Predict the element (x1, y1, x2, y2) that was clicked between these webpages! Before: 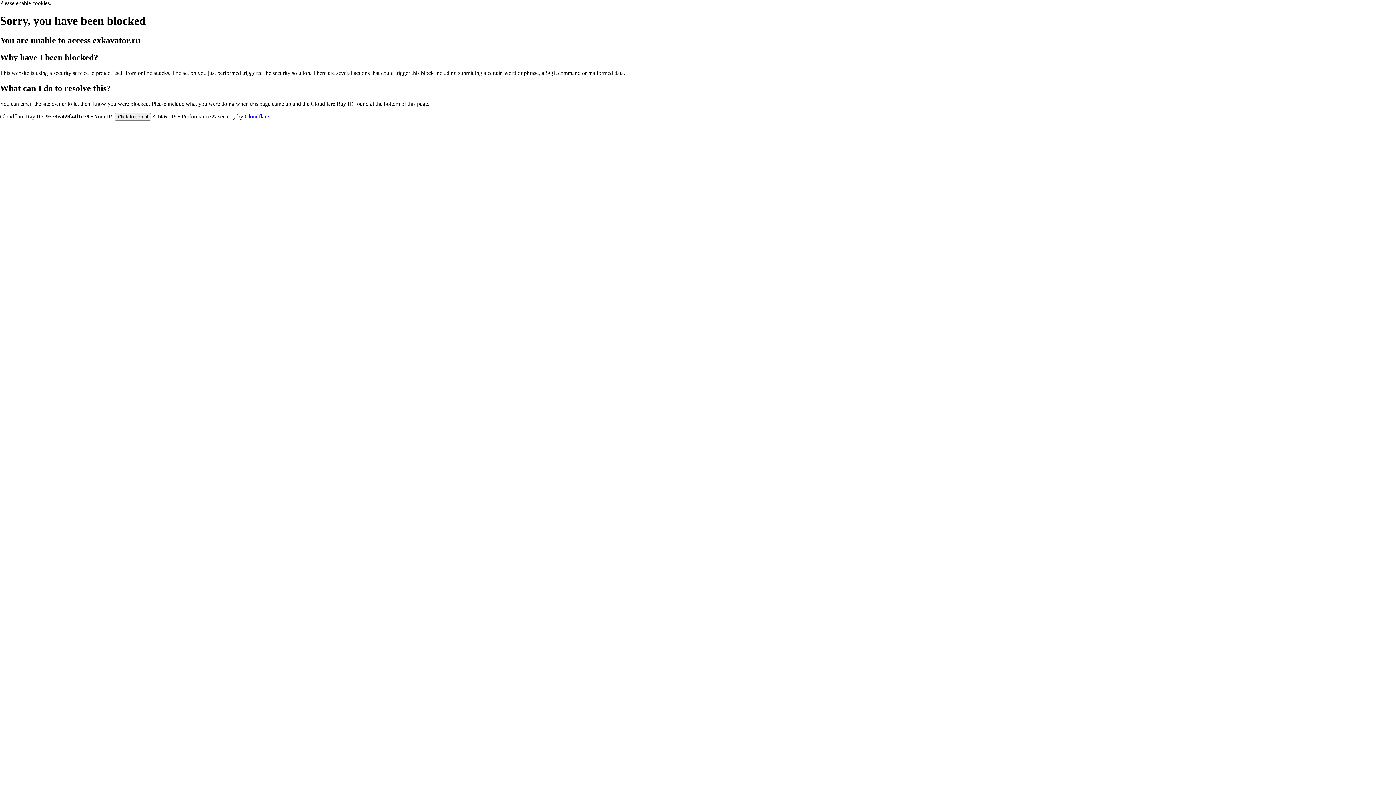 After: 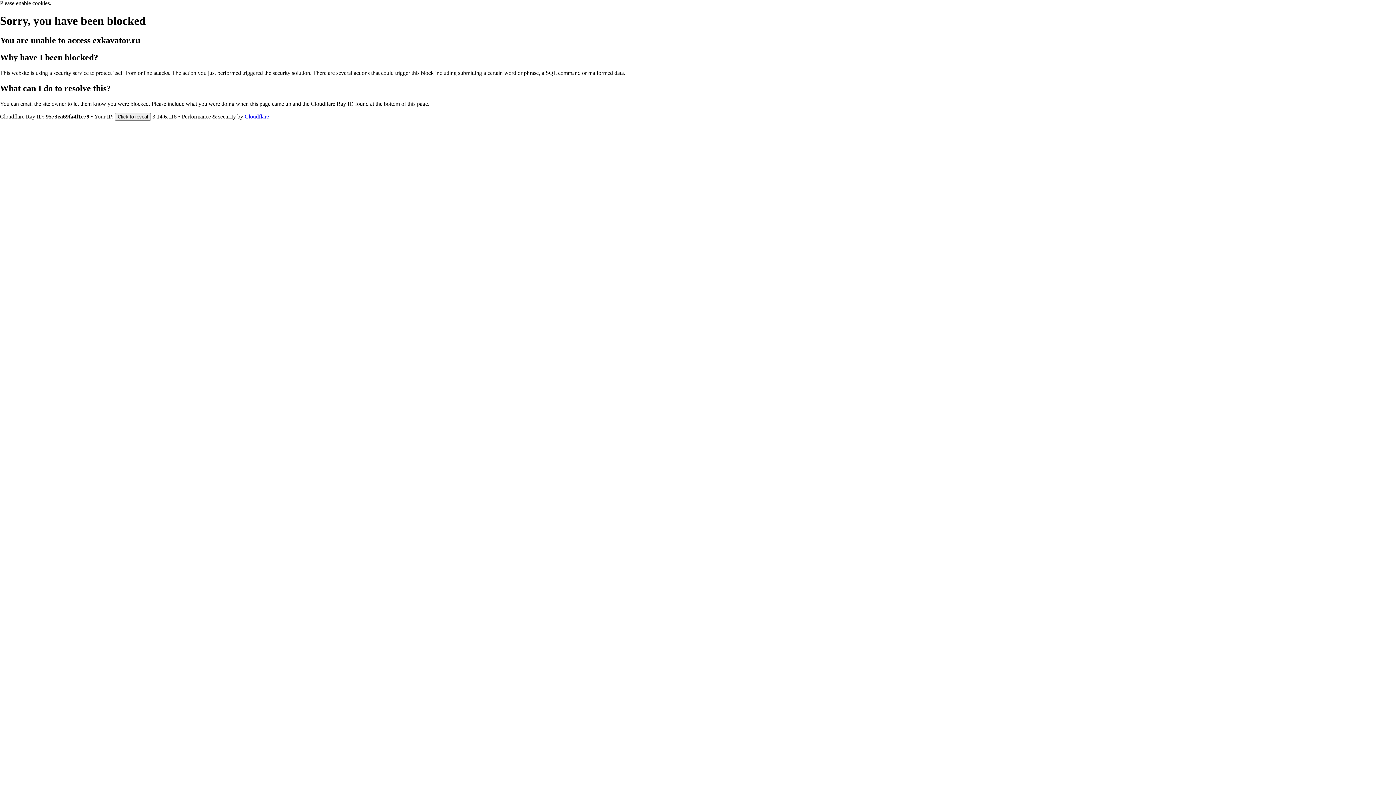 Action: bbox: (244, 113, 269, 119) label: Cloudflare